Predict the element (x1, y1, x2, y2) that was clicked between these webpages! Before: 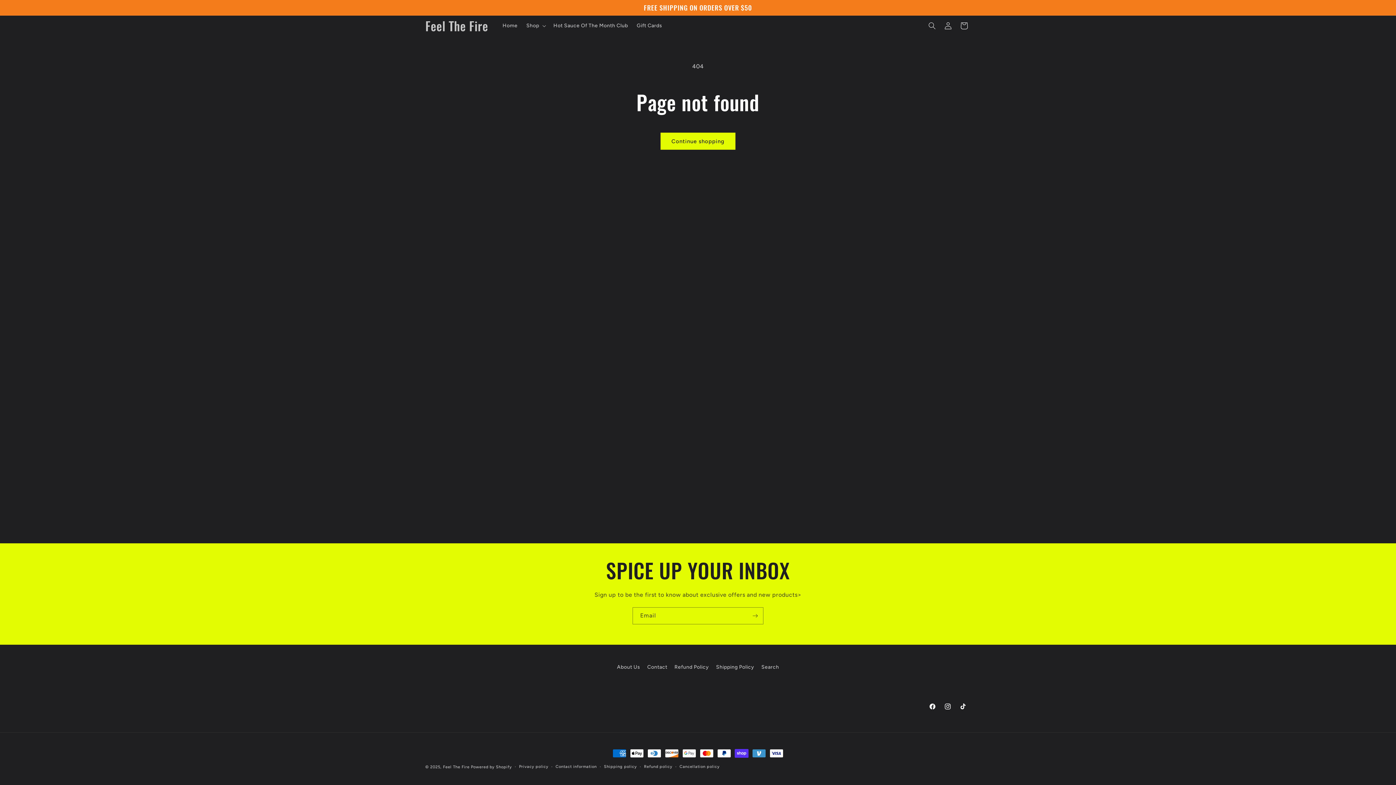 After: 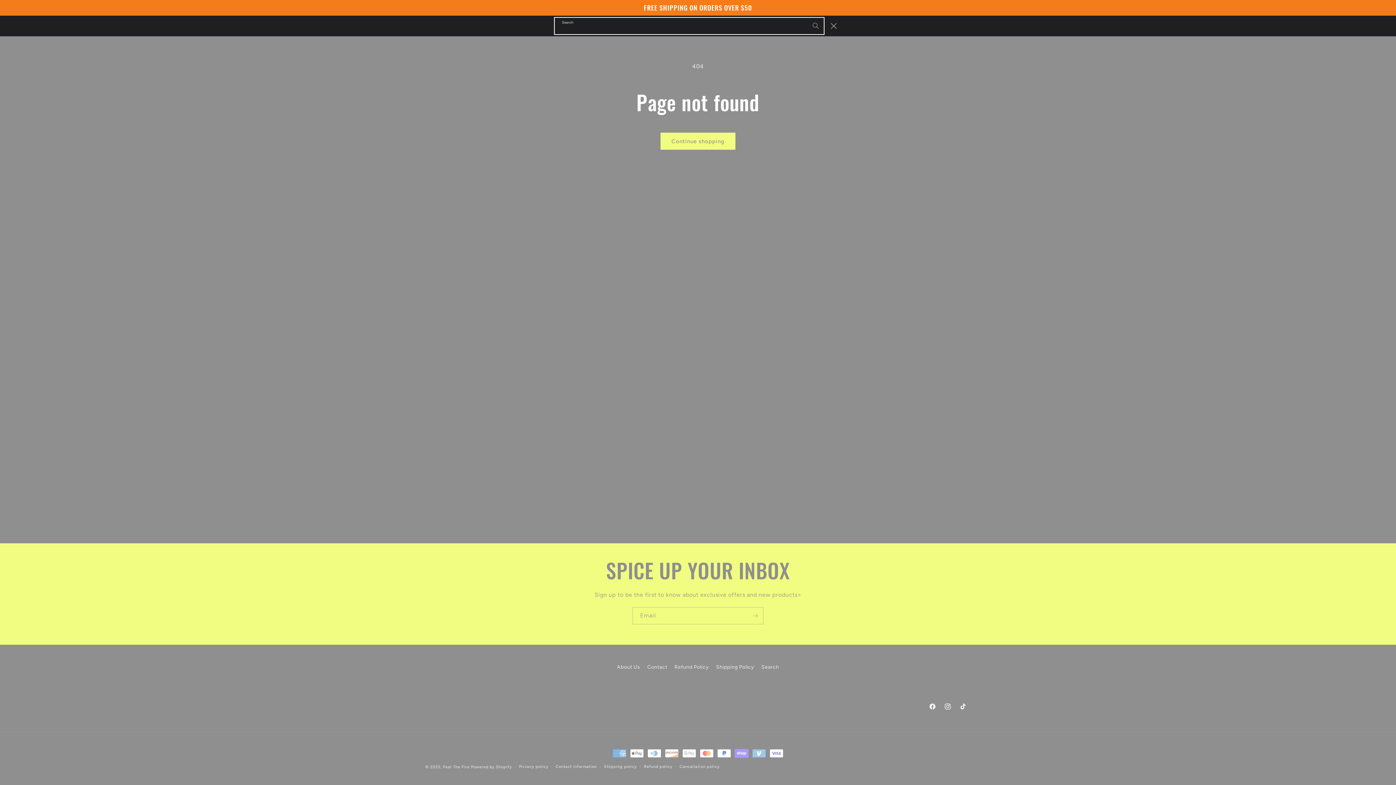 Action: label: Search bbox: (924, 17, 940, 33)